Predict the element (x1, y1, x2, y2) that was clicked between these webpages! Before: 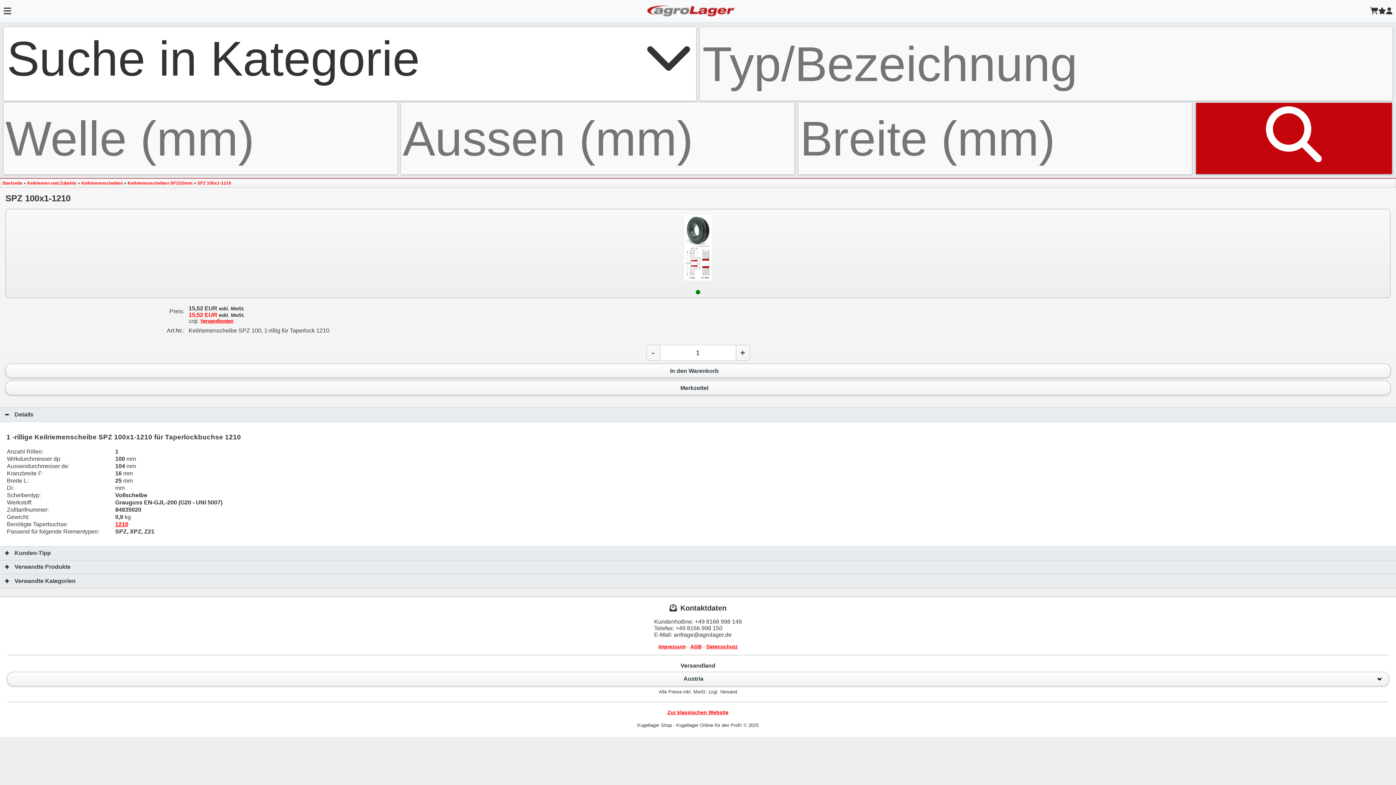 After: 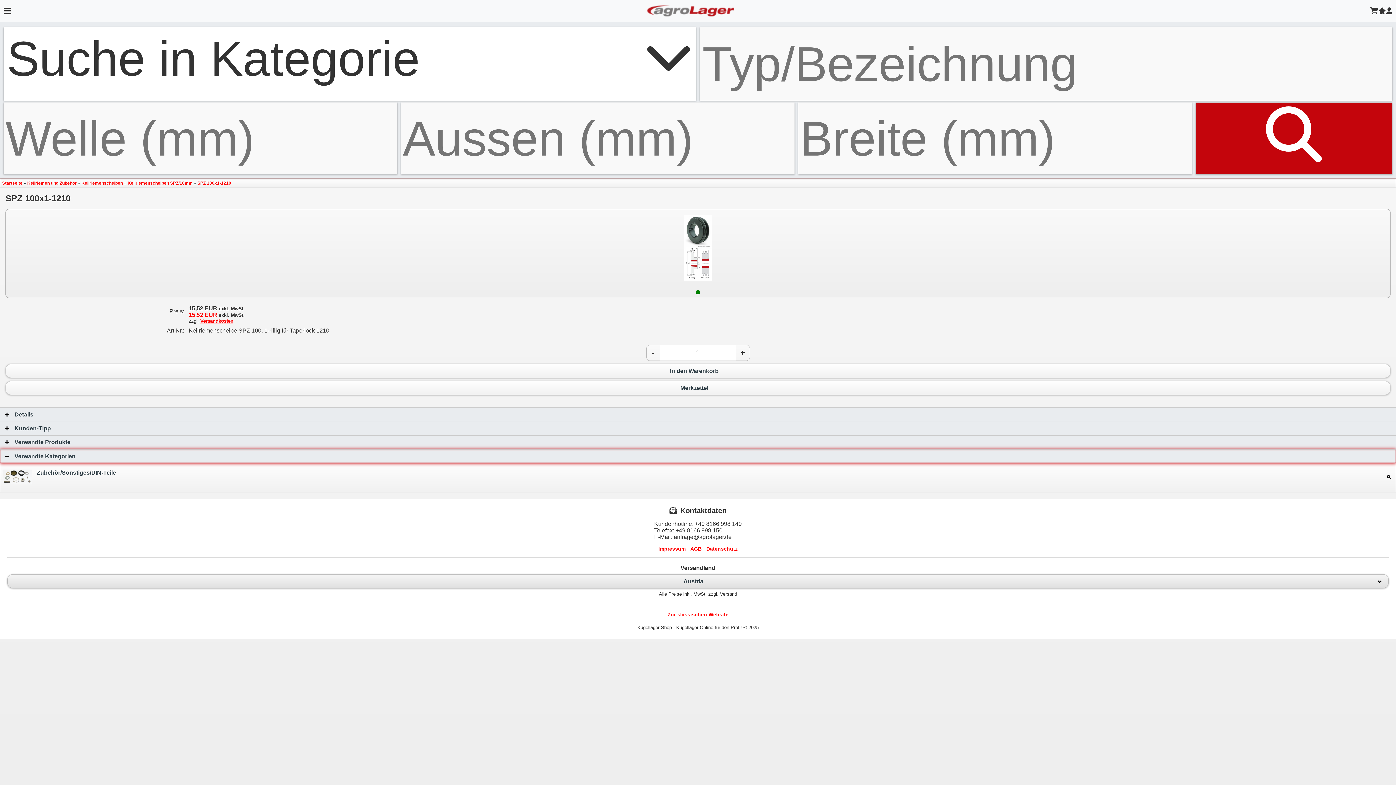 Action: label: Verwandte Kategorien
click to expand contents
  bbox: (0, 574, 1396, 588)